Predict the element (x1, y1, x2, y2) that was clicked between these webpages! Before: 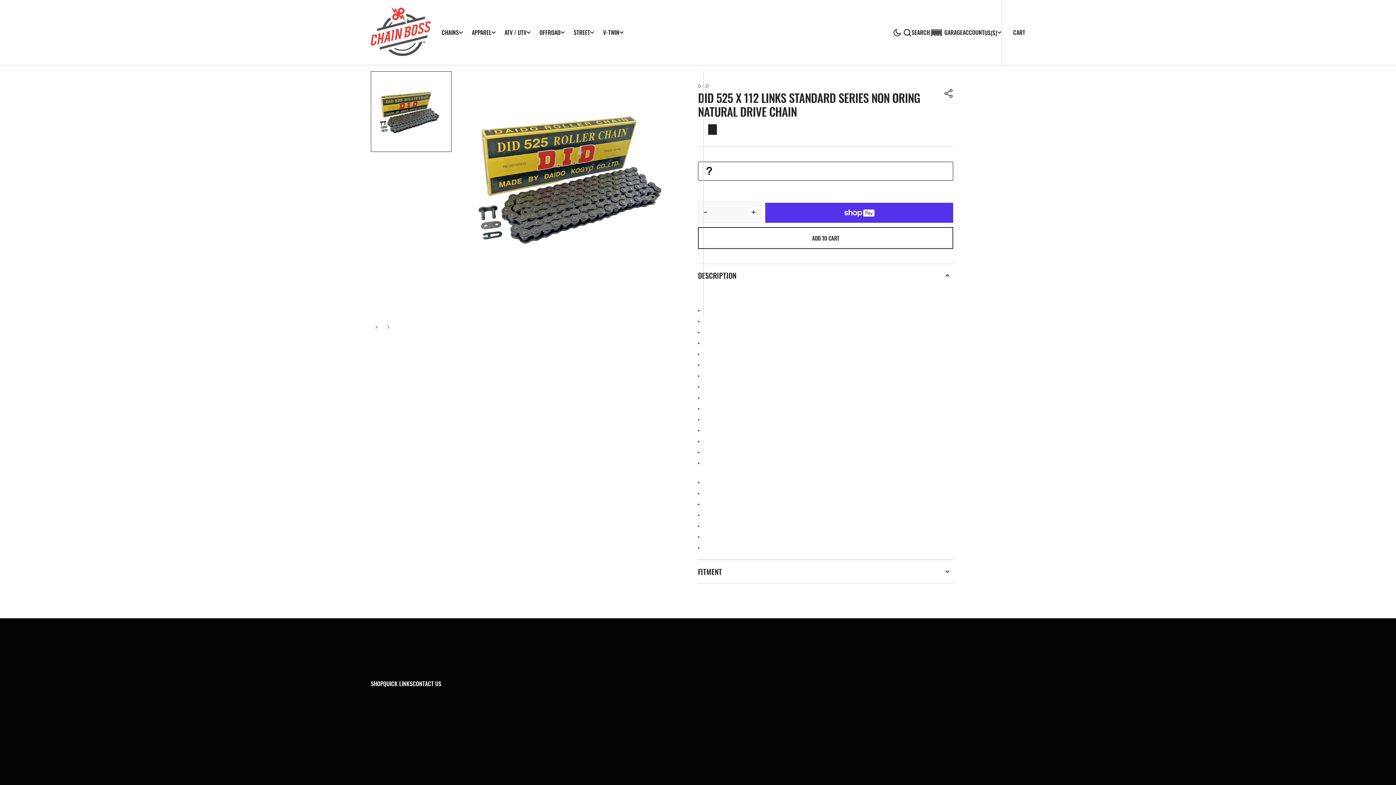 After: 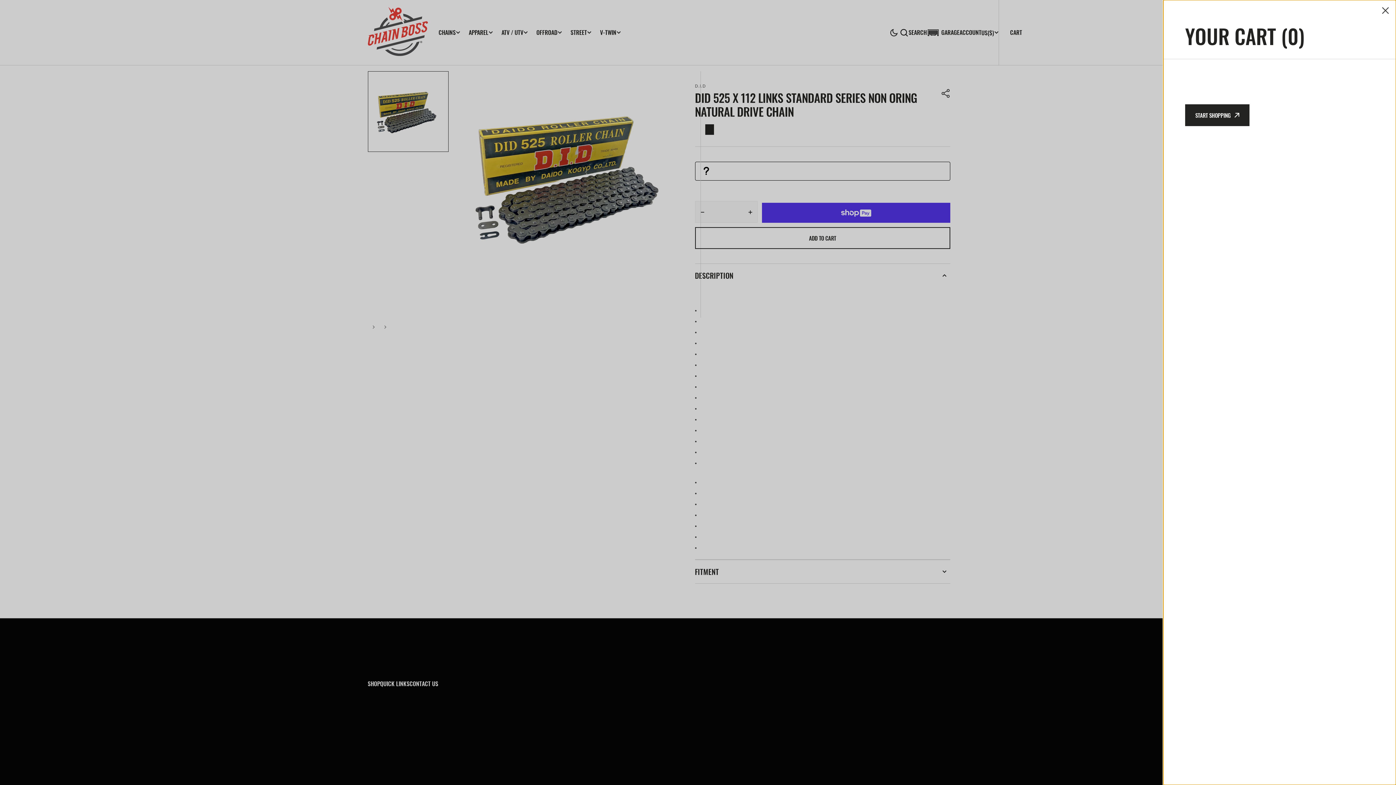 Action: bbox: (1013, 27, 1025, 36) label: Open cart